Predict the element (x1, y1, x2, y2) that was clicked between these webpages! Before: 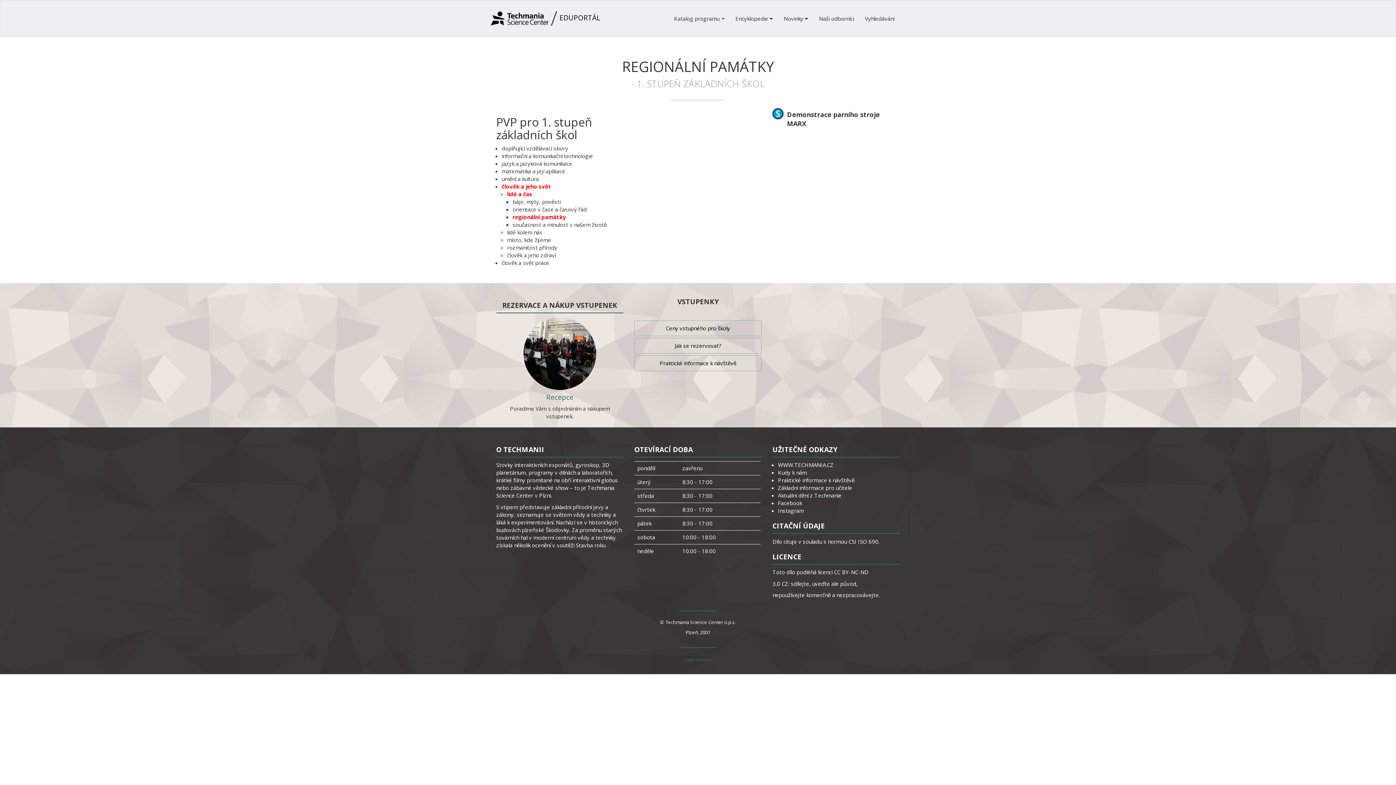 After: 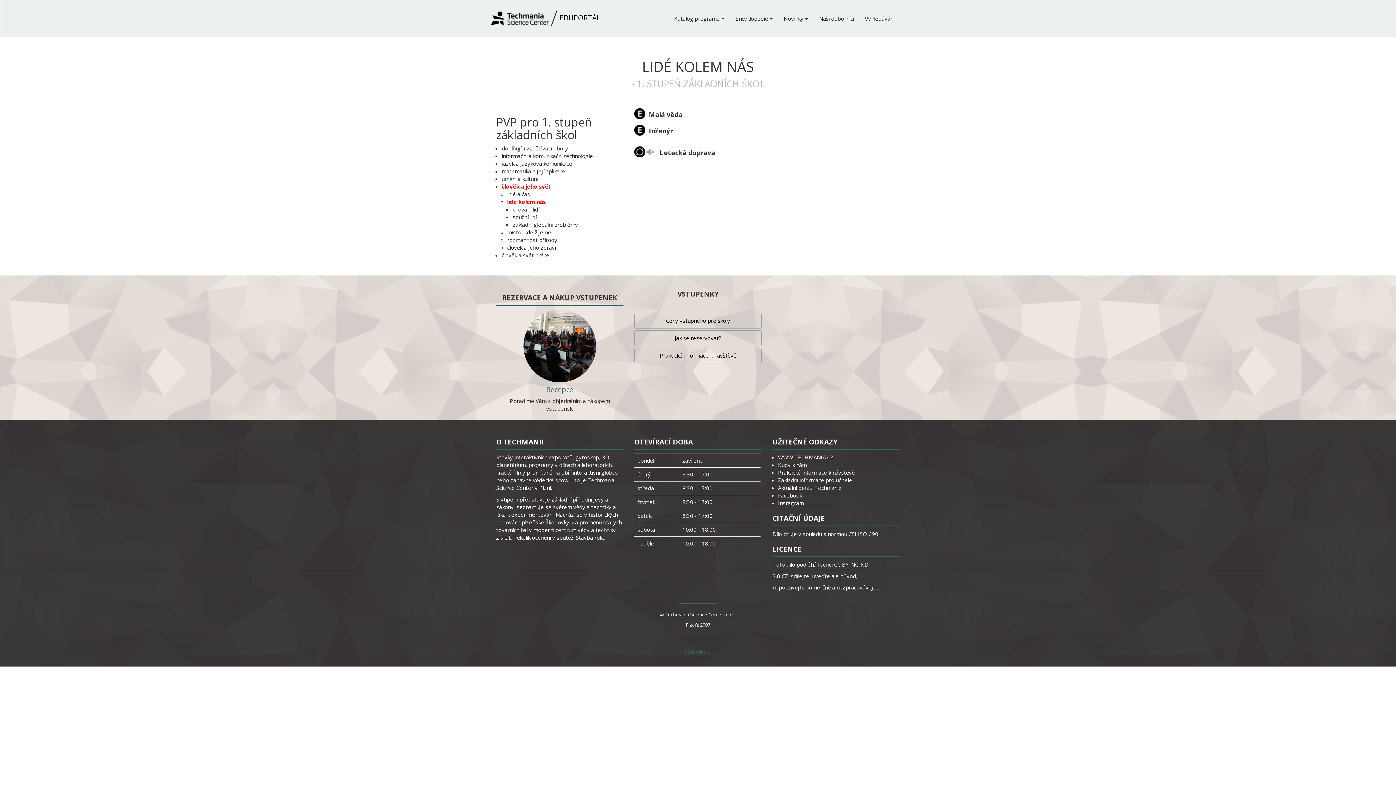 Action: bbox: (507, 228, 542, 236) label: lidé kolem nás